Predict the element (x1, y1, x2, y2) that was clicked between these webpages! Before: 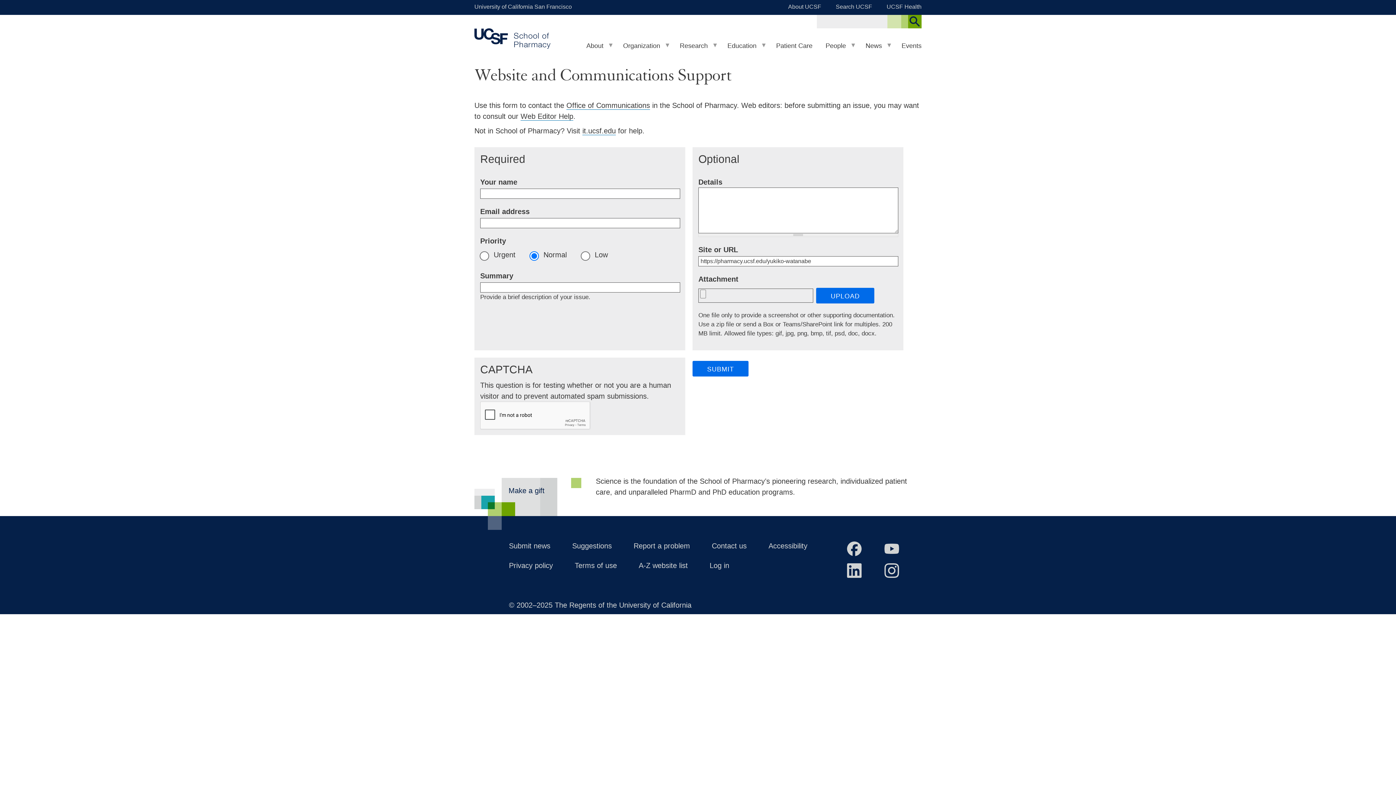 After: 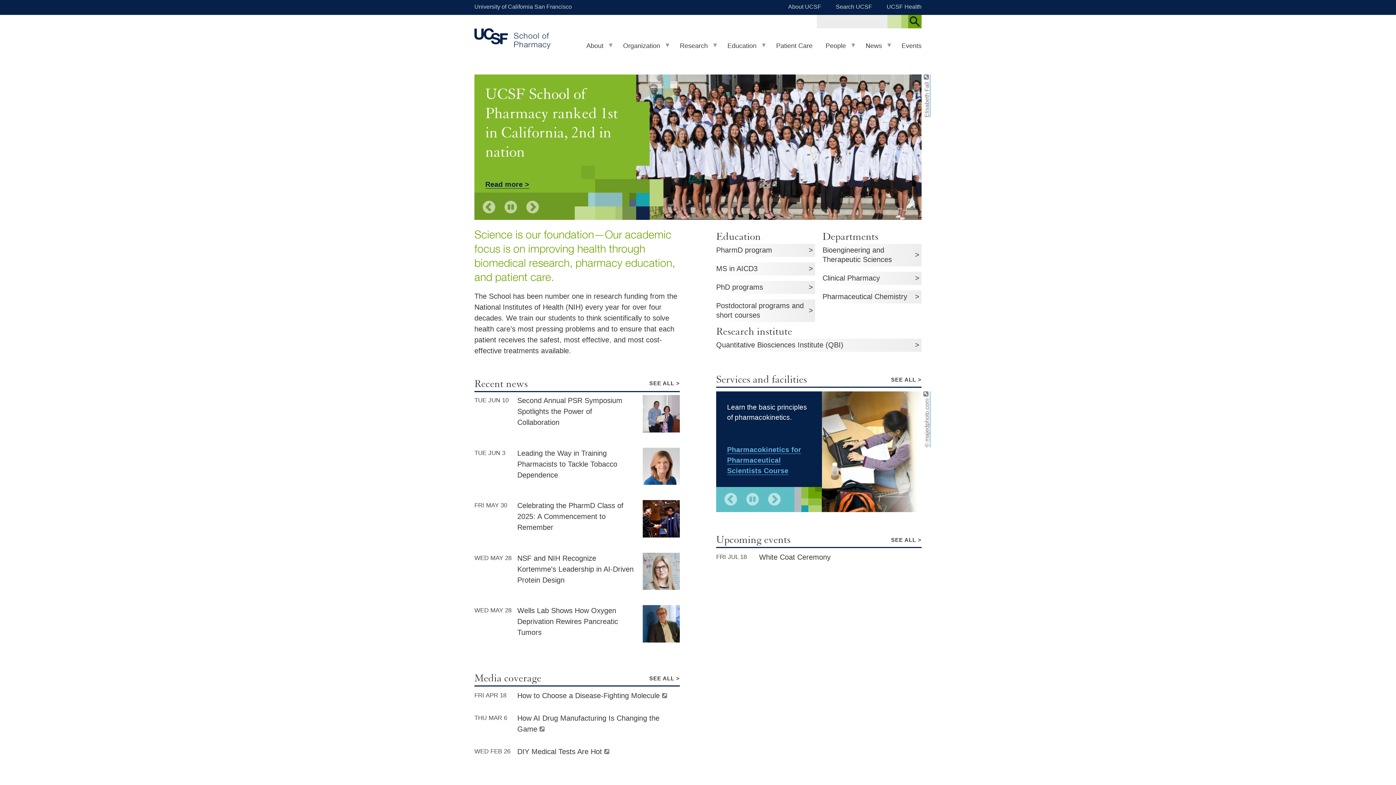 Action: bbox: (474, 28, 565, 55) label: School of Pharmacy